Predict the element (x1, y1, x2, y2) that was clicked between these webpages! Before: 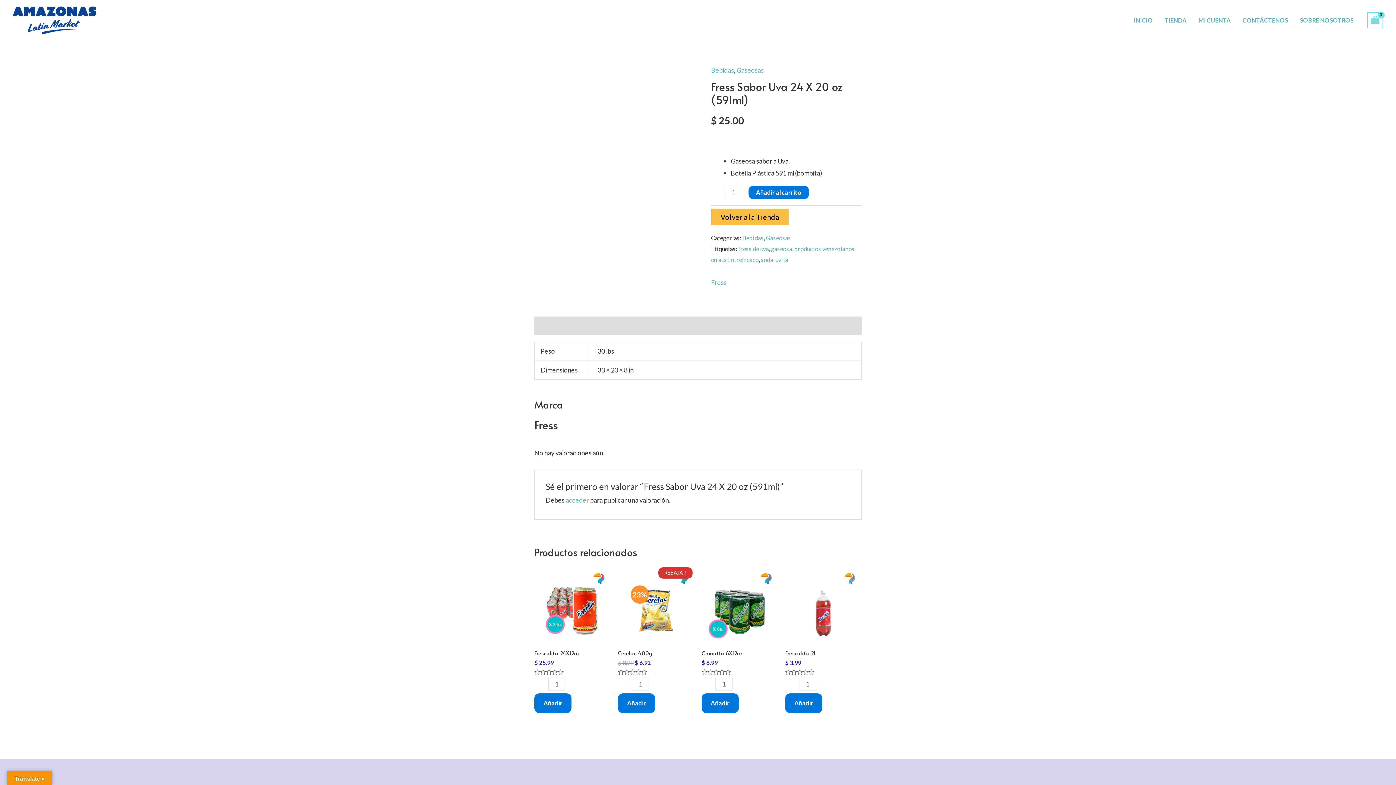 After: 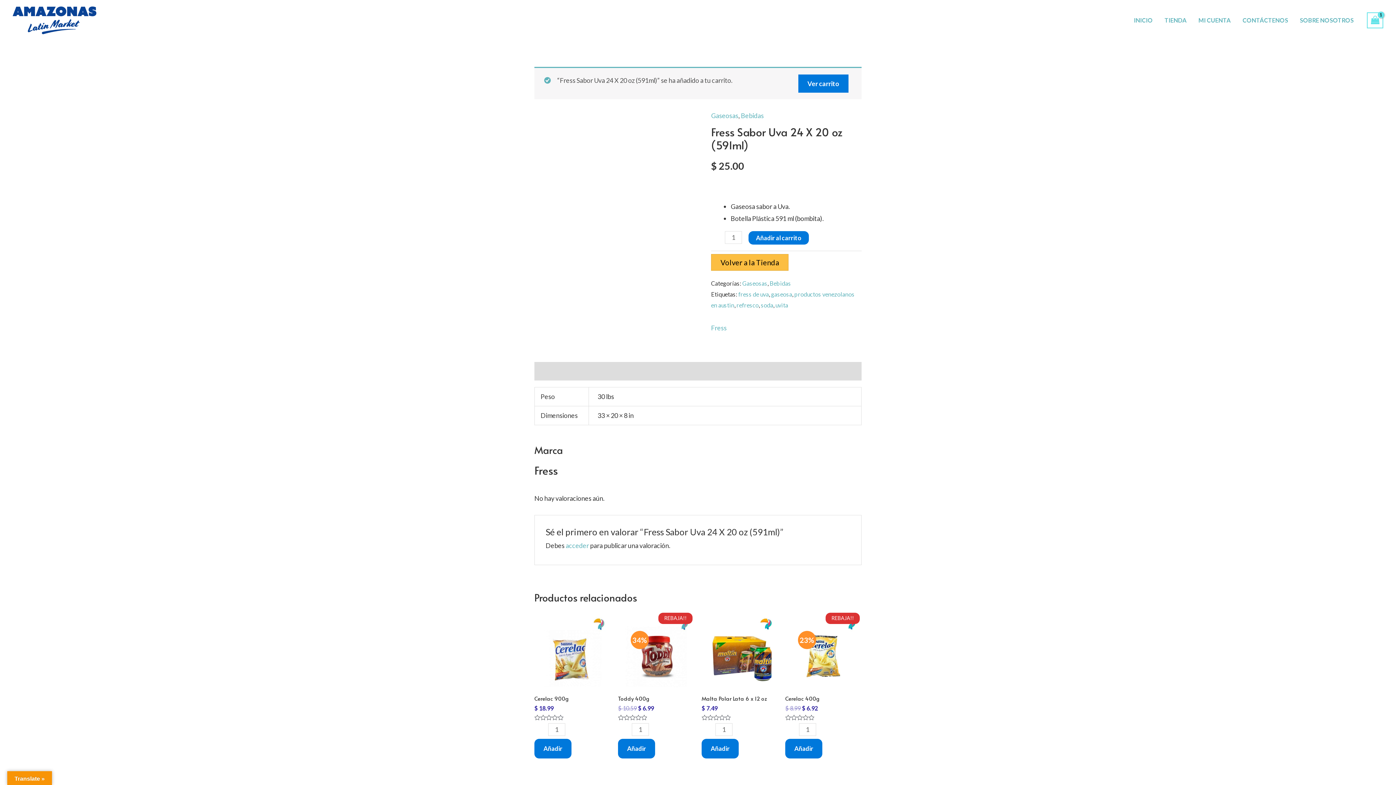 Action: bbox: (748, 185, 809, 199) label: Añadir al carrito